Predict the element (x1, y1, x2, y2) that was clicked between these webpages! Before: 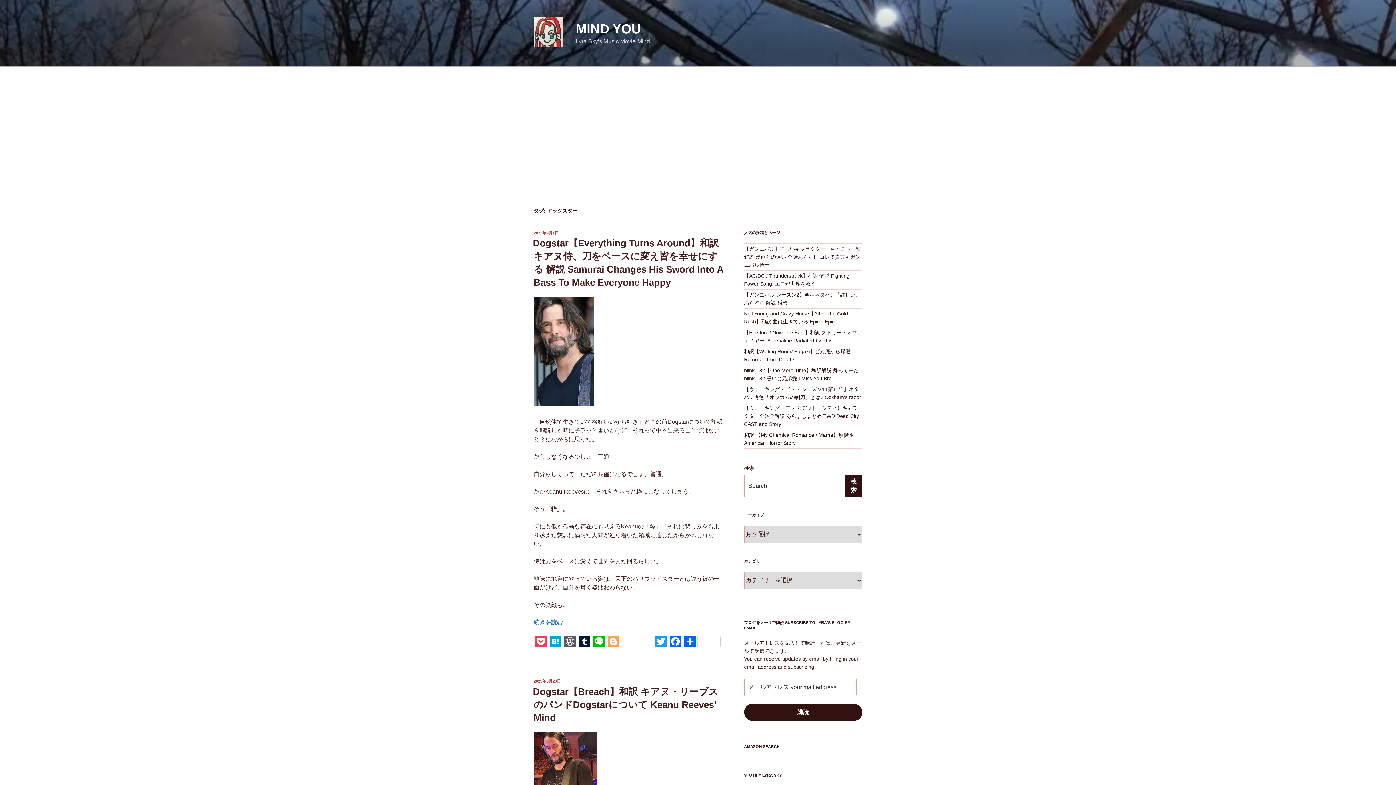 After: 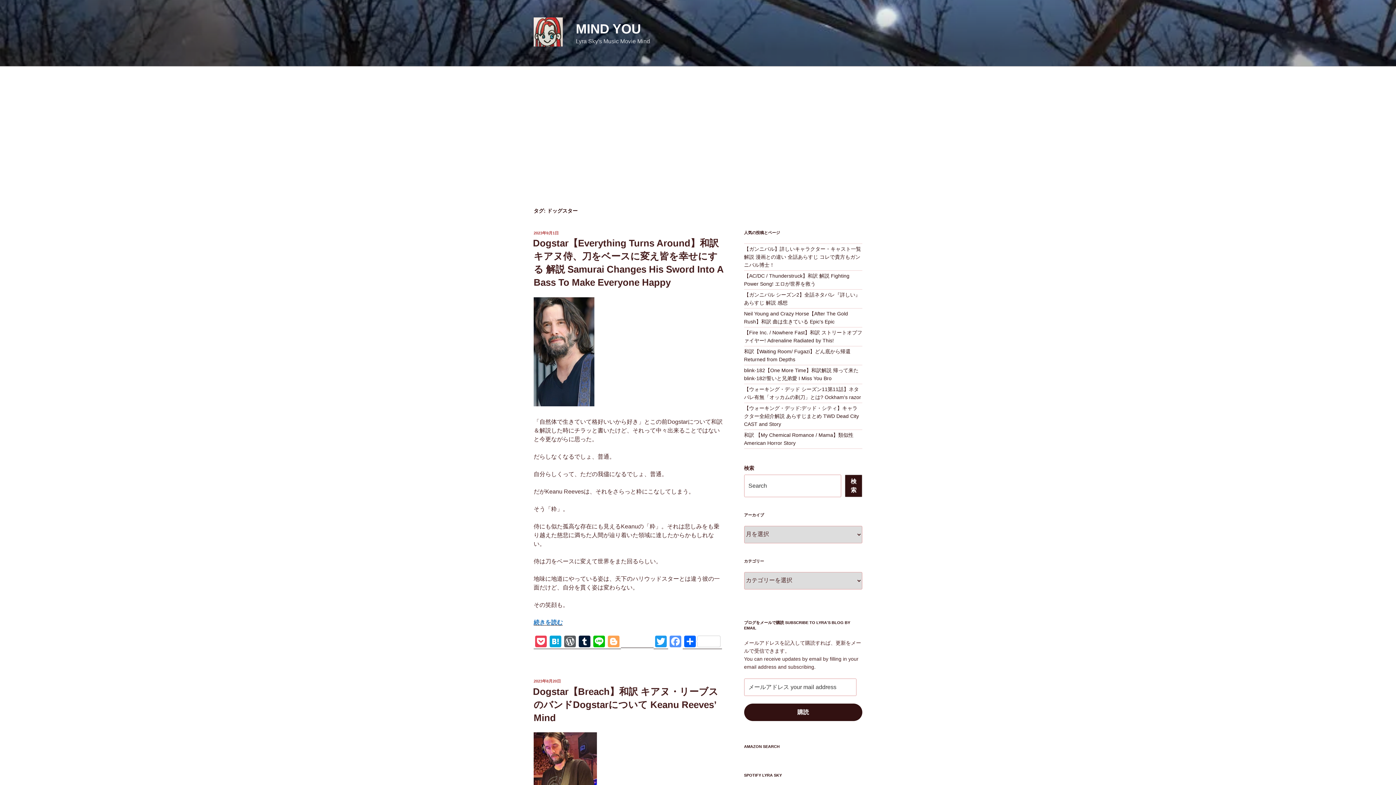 Action: label: Facebook bbox: (668, 635, 682, 649)